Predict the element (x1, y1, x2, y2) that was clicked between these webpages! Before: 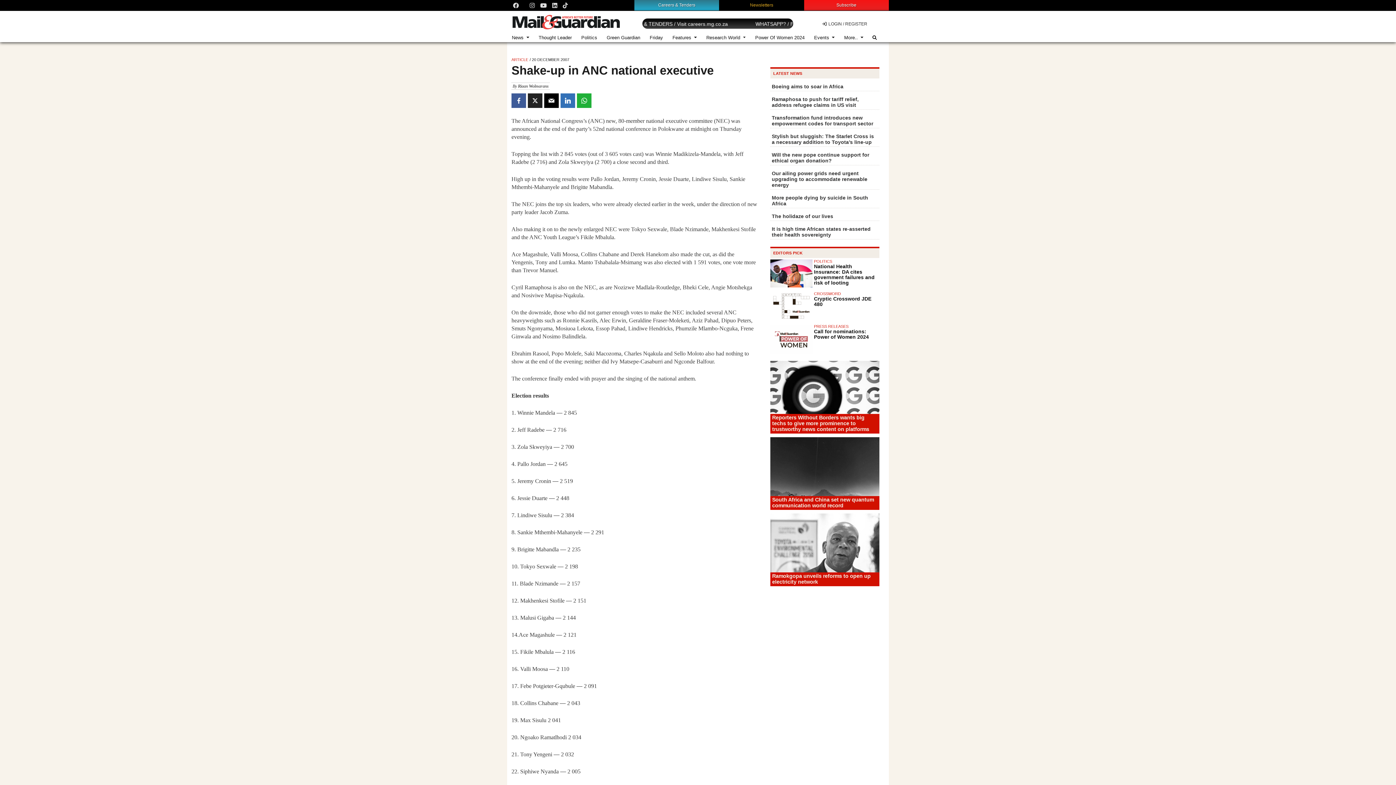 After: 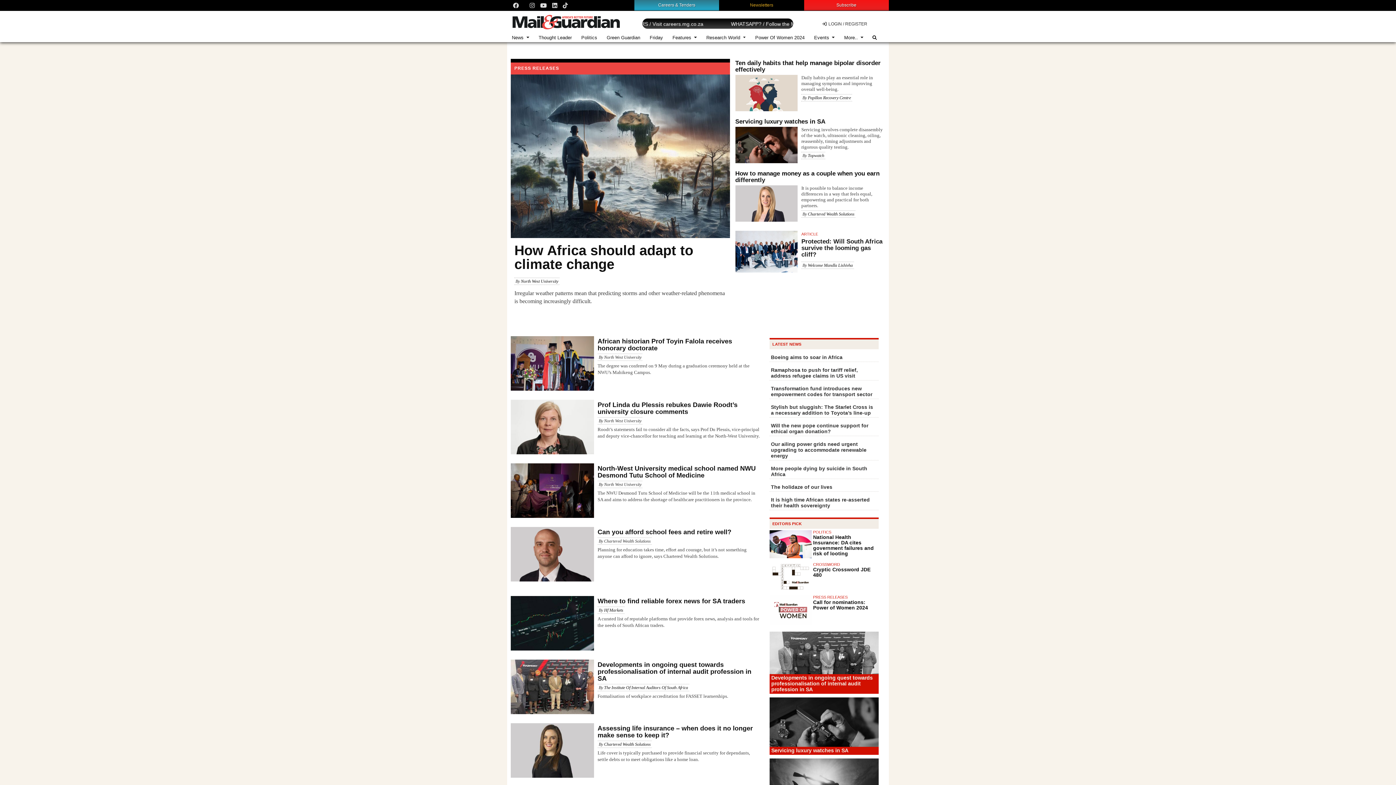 Action: bbox: (814, 324, 848, 328) label: PRESS RELEASES